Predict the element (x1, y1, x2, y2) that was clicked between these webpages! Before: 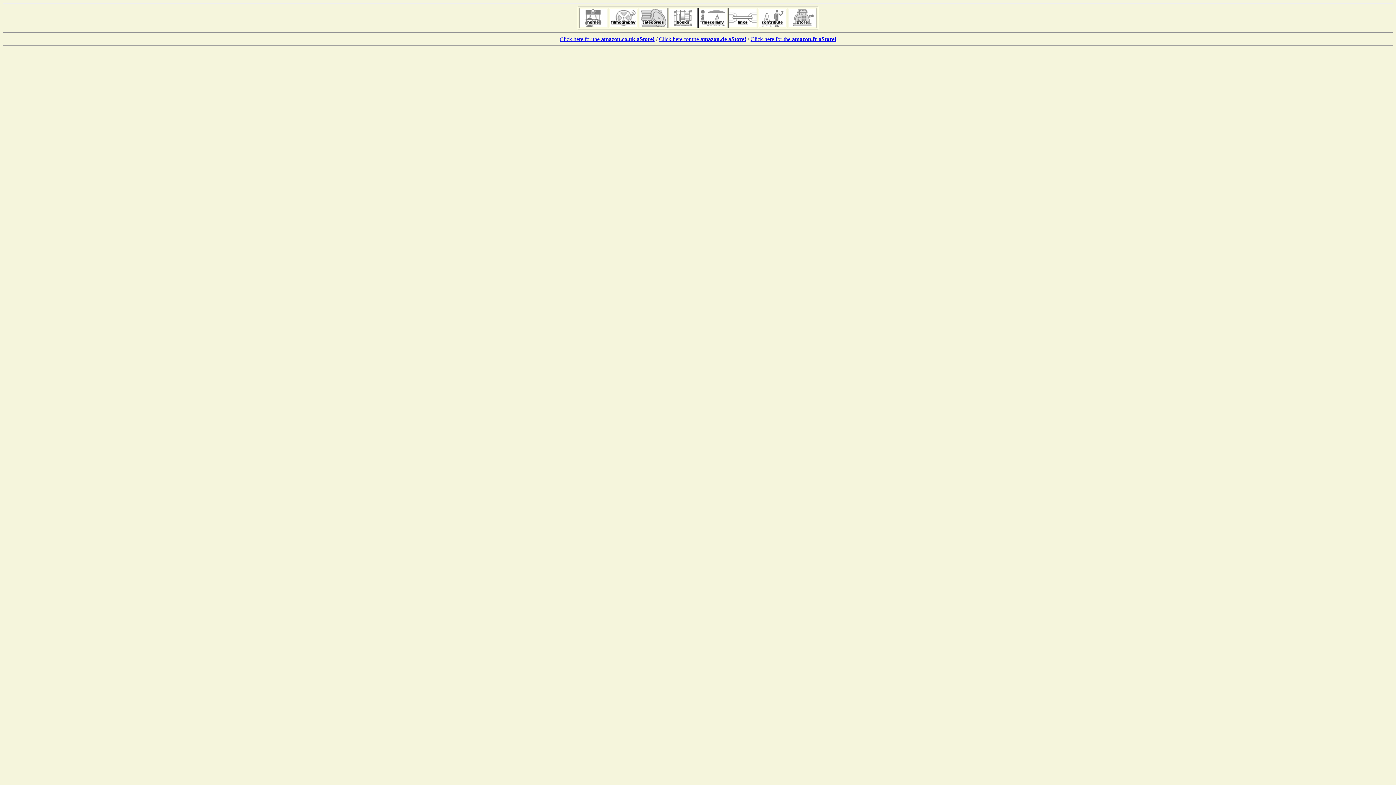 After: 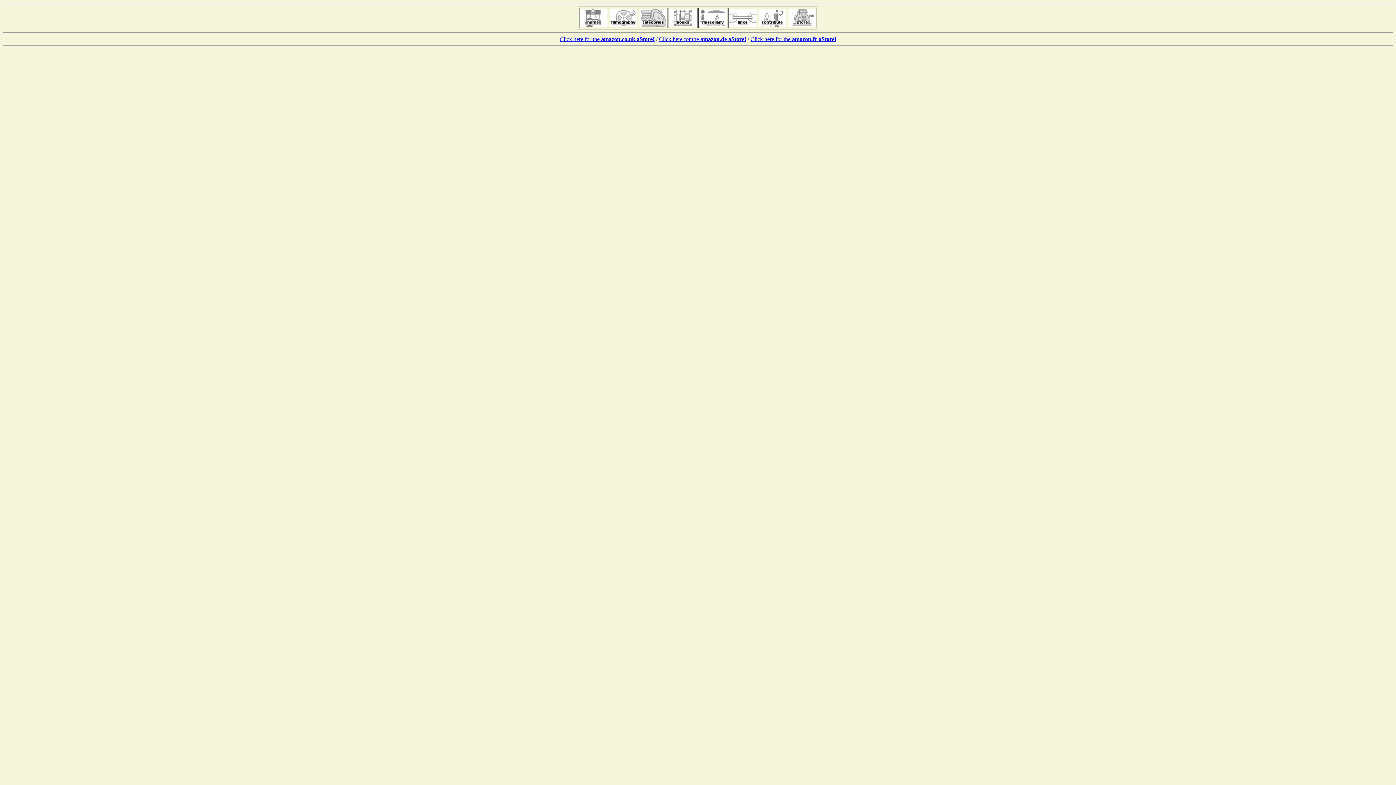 Action: bbox: (788, 22, 816, 28)